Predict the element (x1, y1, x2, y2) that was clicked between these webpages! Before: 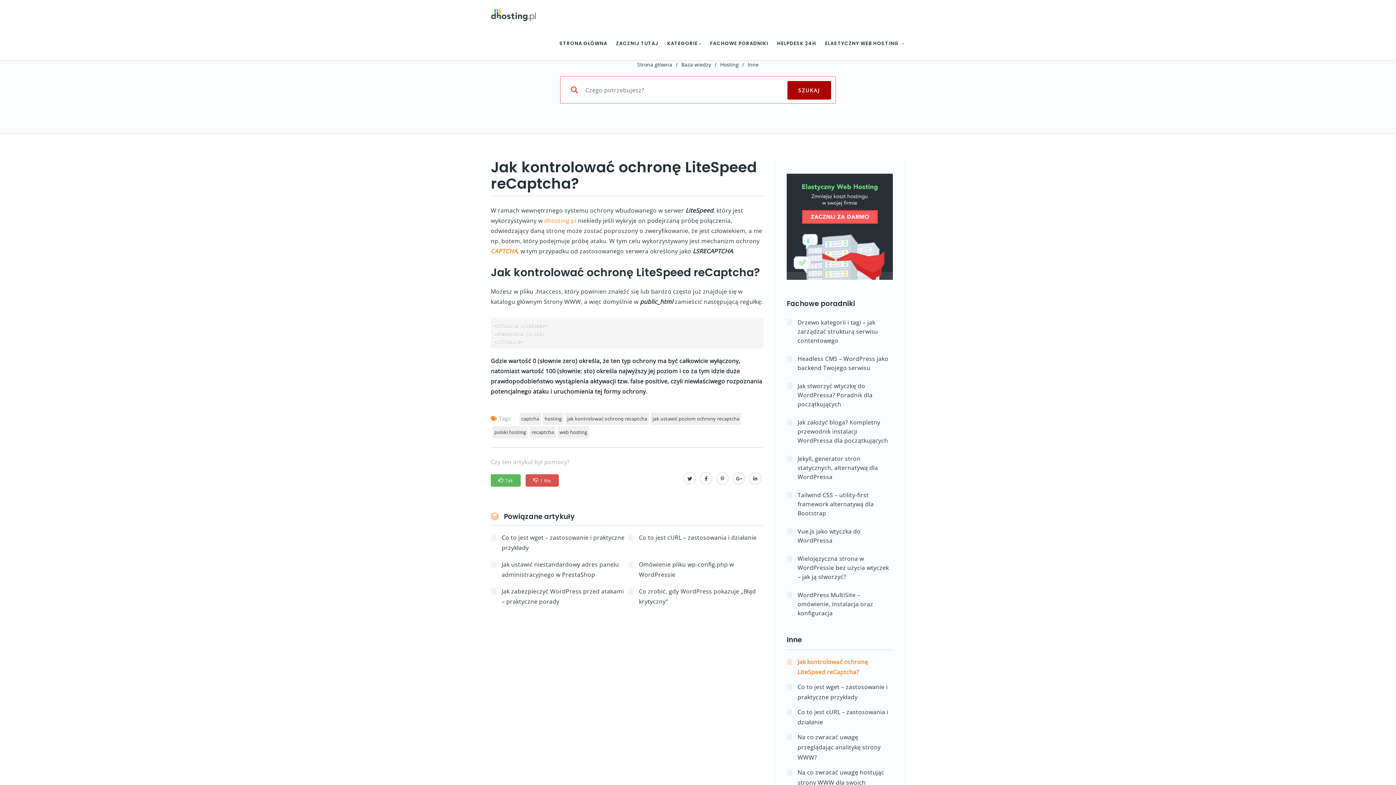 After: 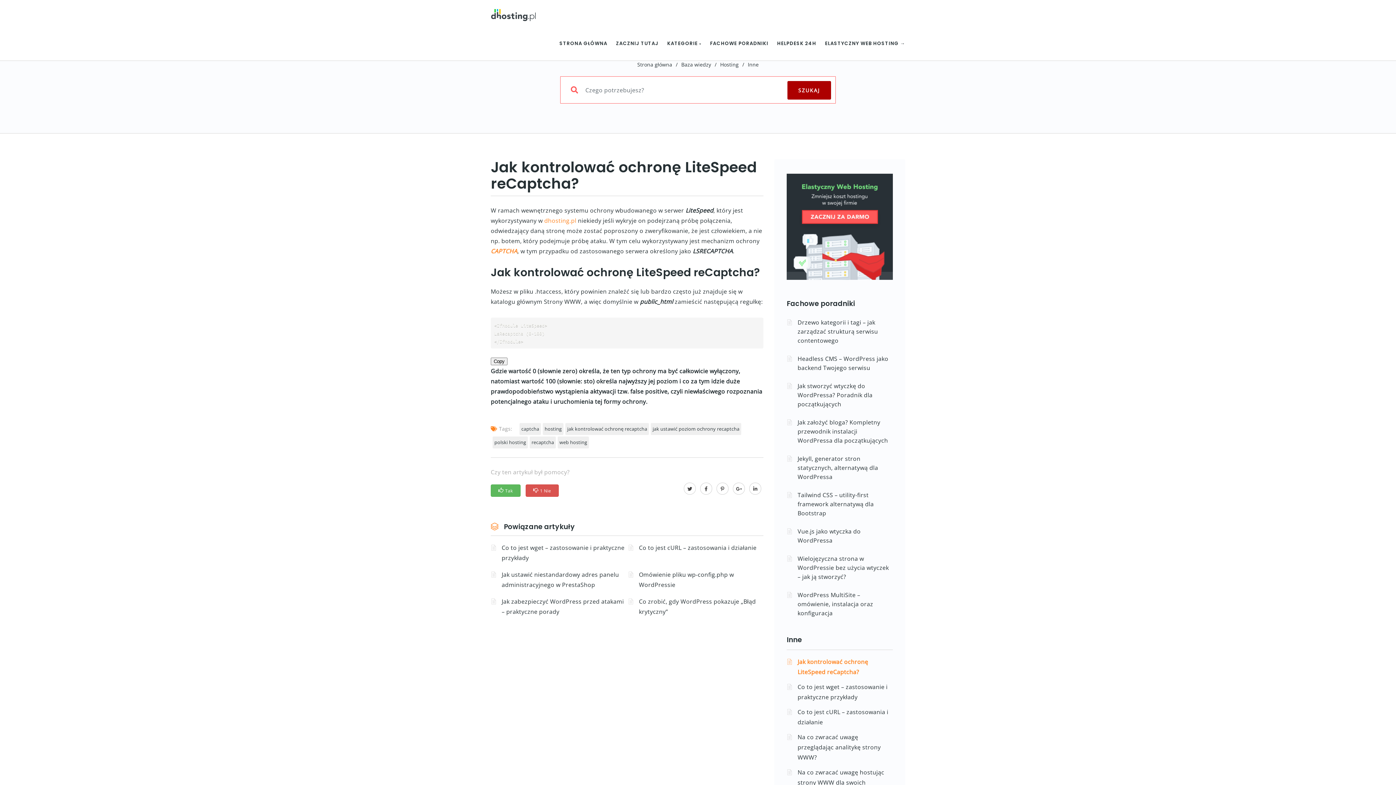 Action: bbox: (730, 474, 747, 482)